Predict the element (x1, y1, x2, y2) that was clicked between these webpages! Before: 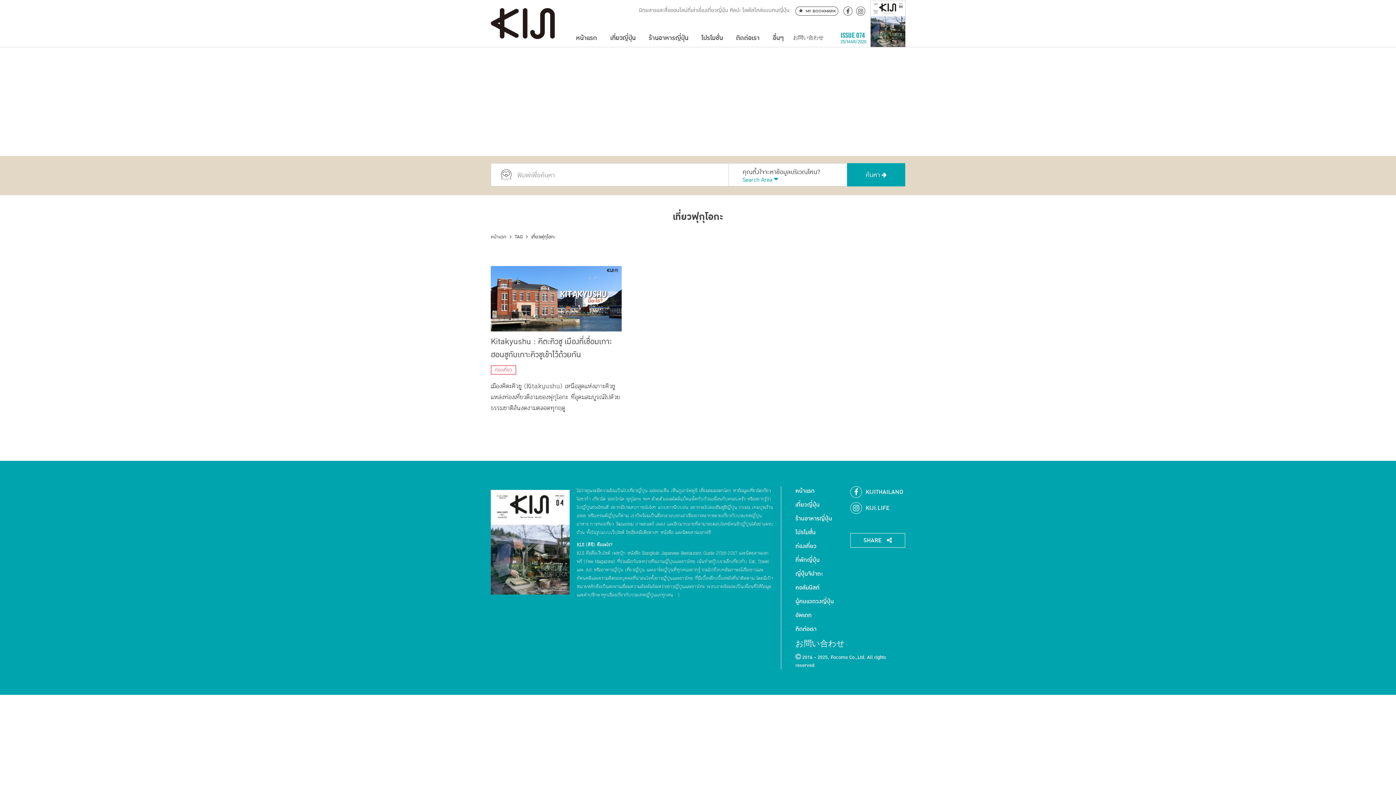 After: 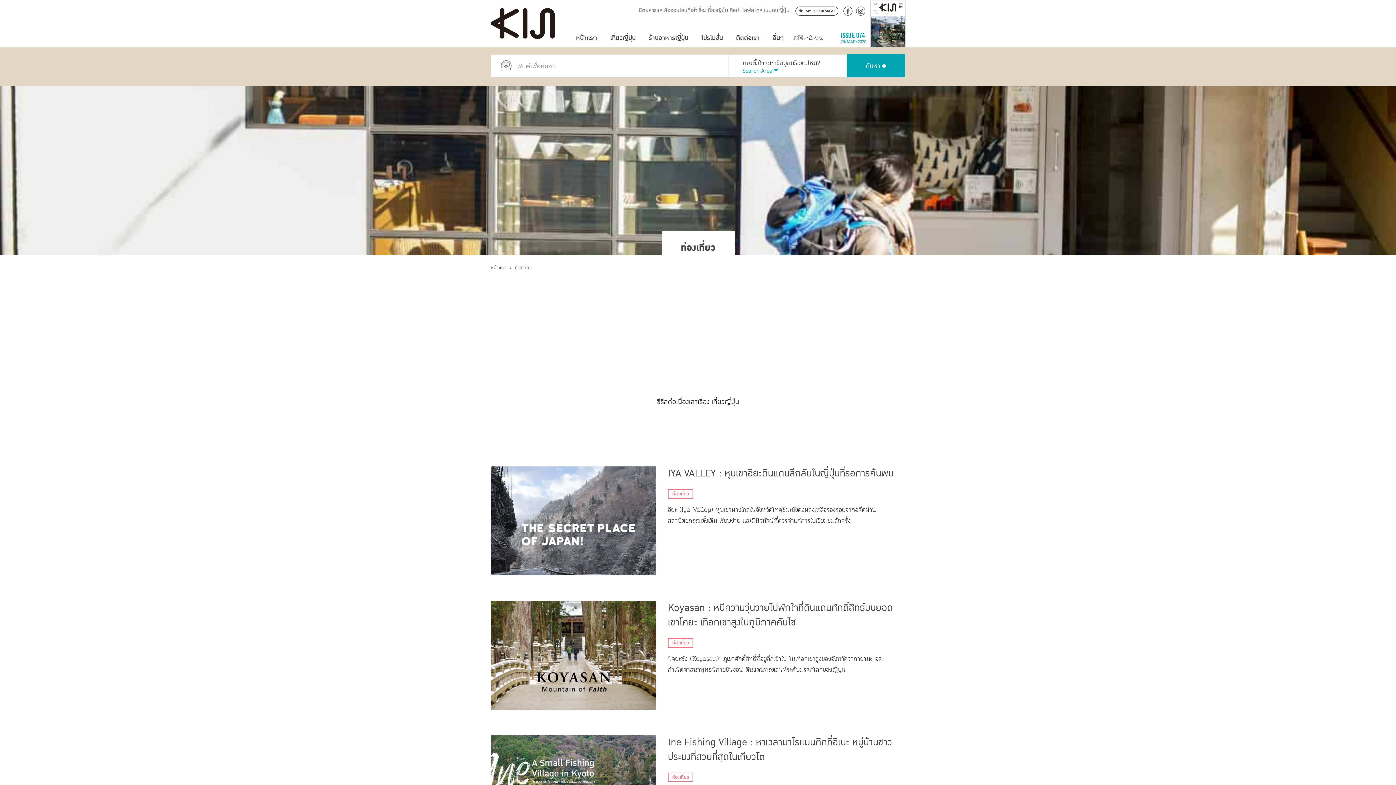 Action: label: ท่องเที่ยว bbox: (490, 365, 516, 374)